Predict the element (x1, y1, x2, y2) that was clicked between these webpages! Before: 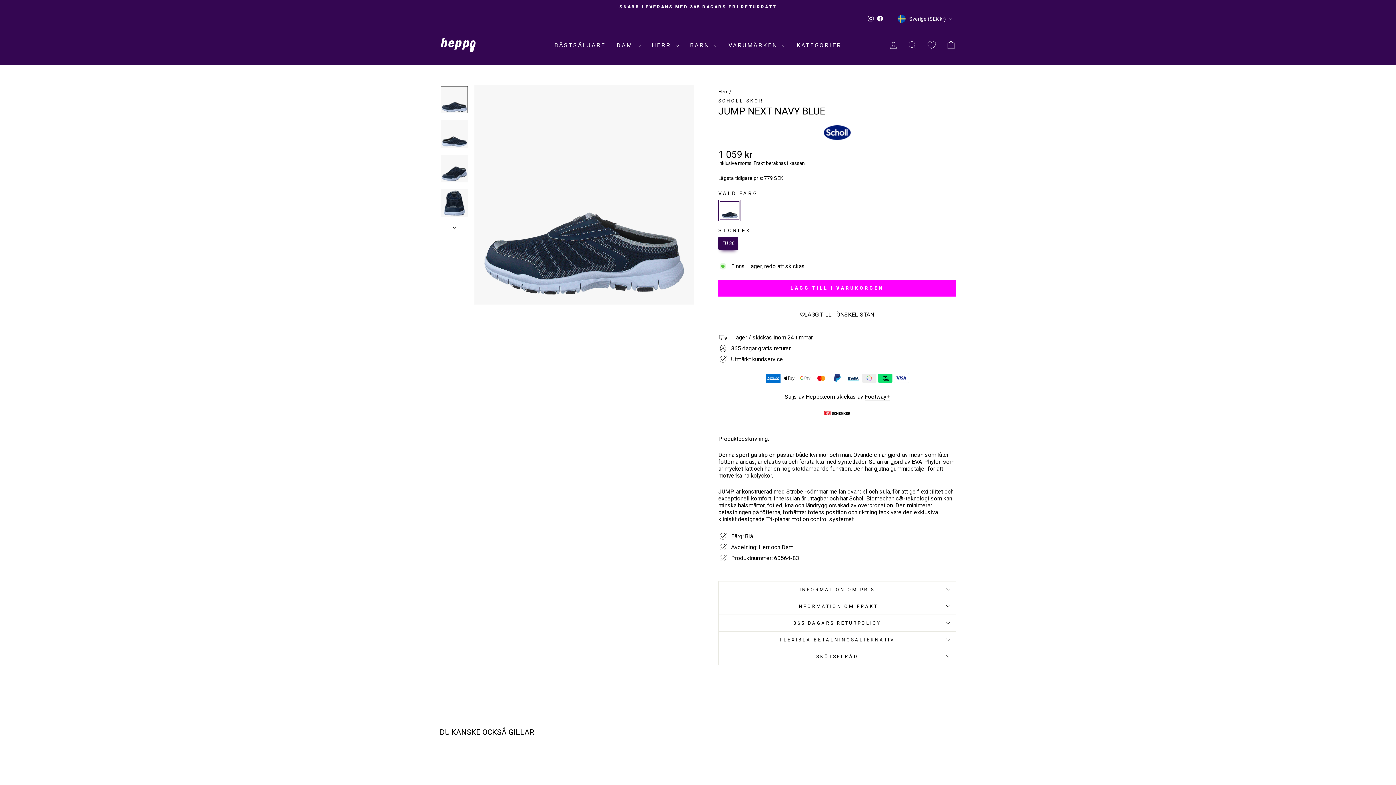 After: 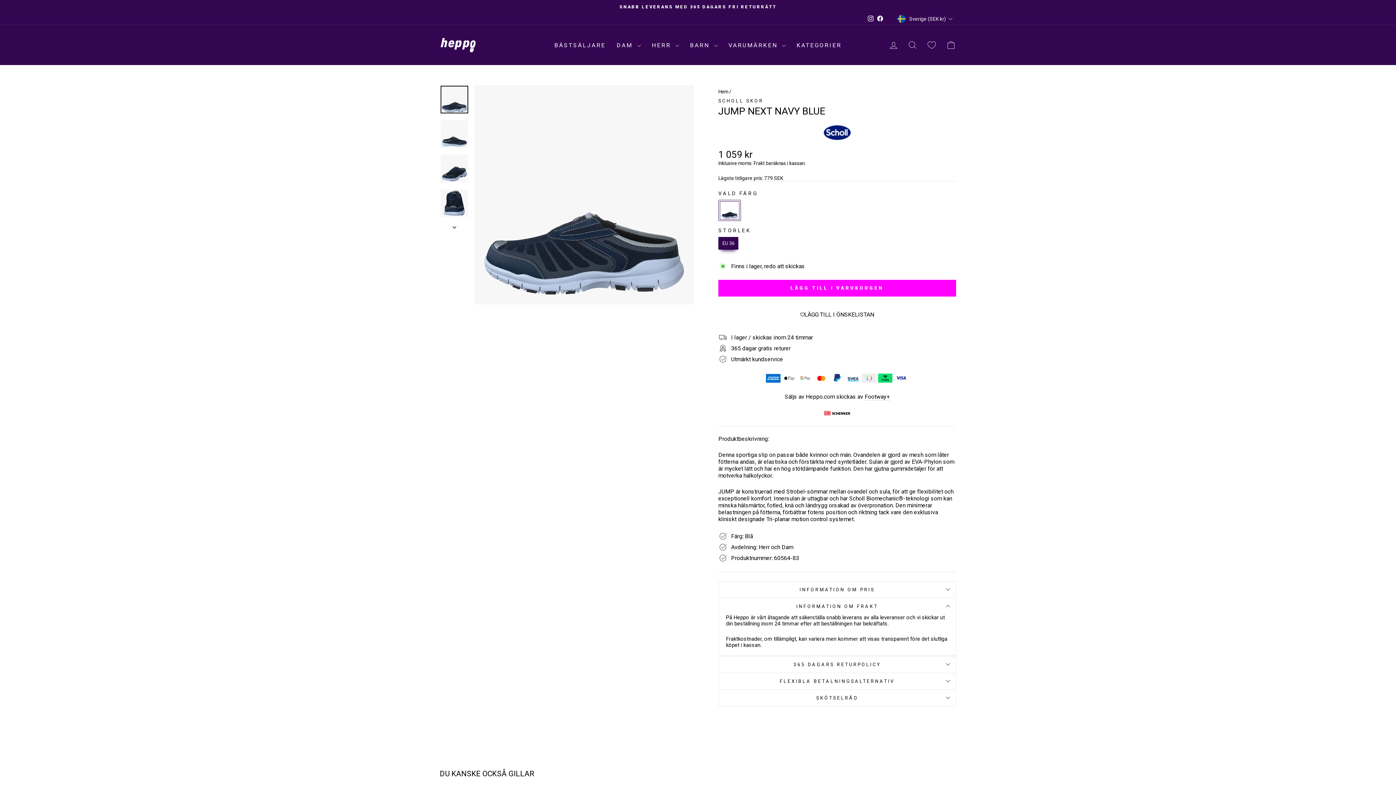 Action: label: INFORMATION OM FRAKT bbox: (718, 598, 956, 614)